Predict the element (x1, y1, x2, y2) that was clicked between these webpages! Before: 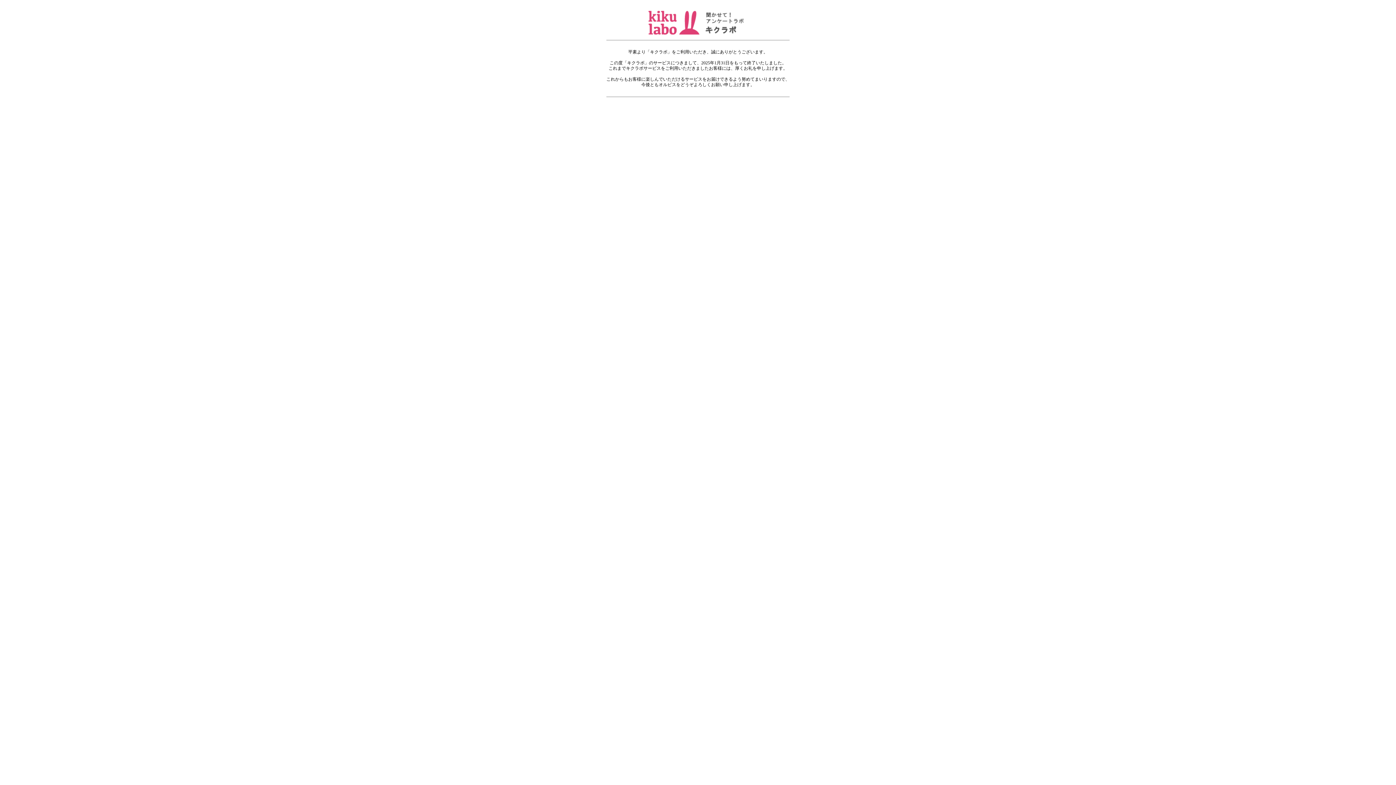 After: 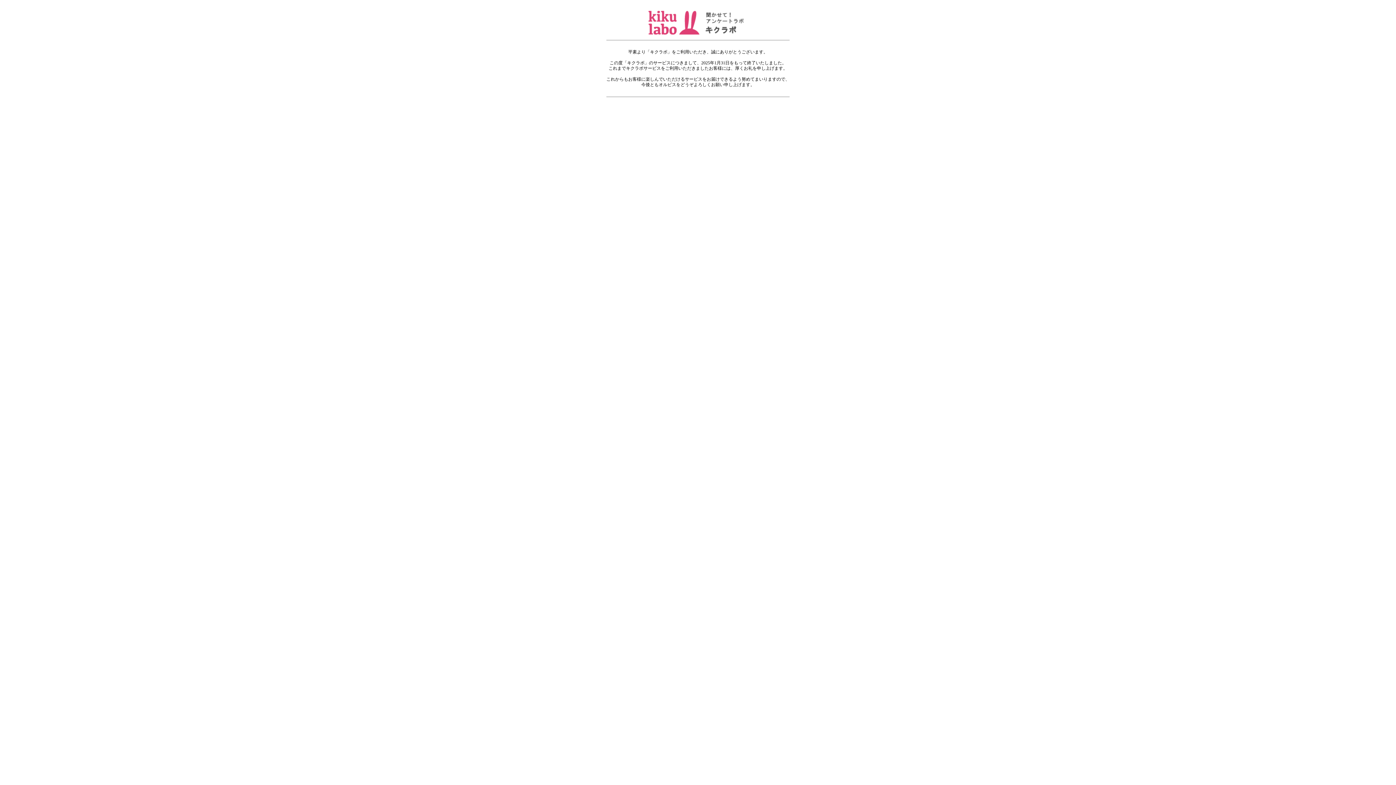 Action: bbox: (642, 31, 754, 36)